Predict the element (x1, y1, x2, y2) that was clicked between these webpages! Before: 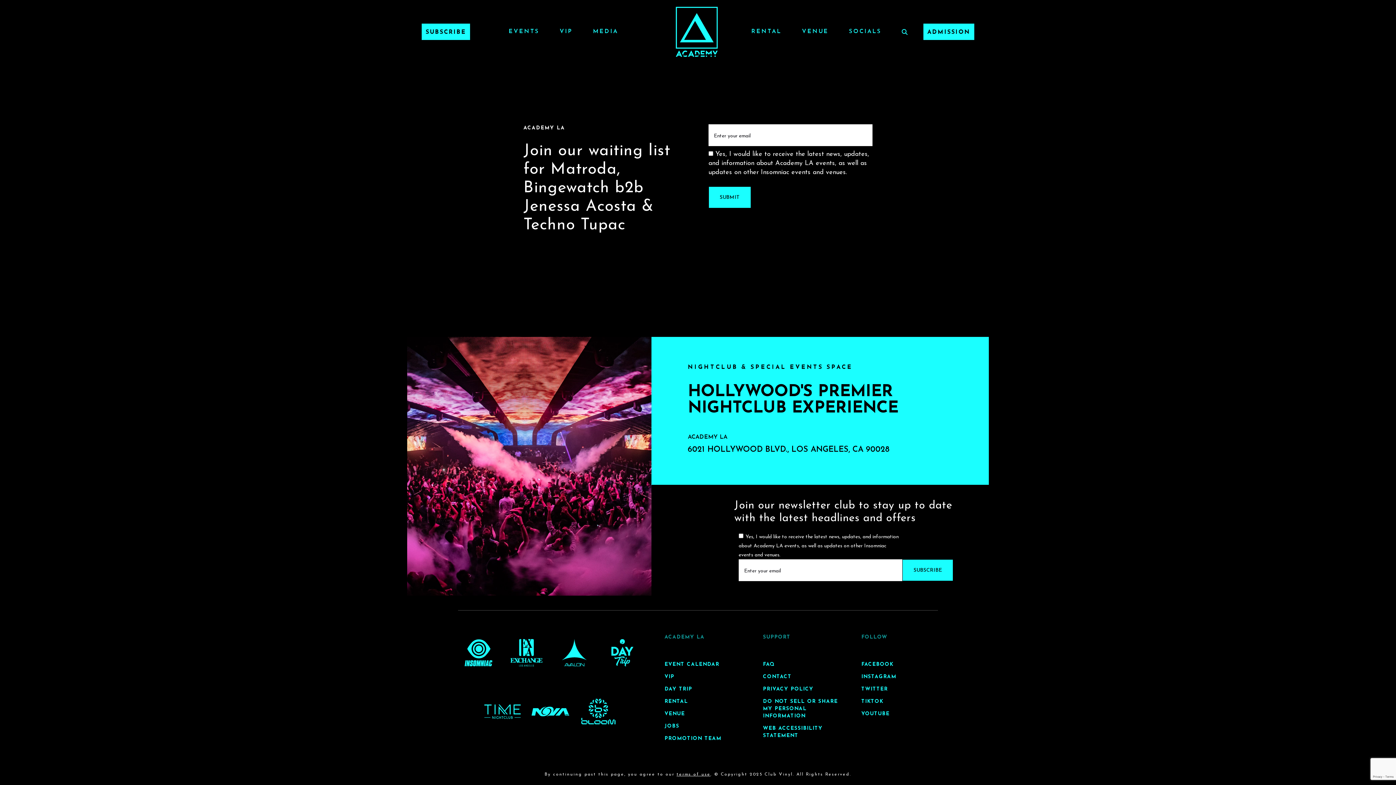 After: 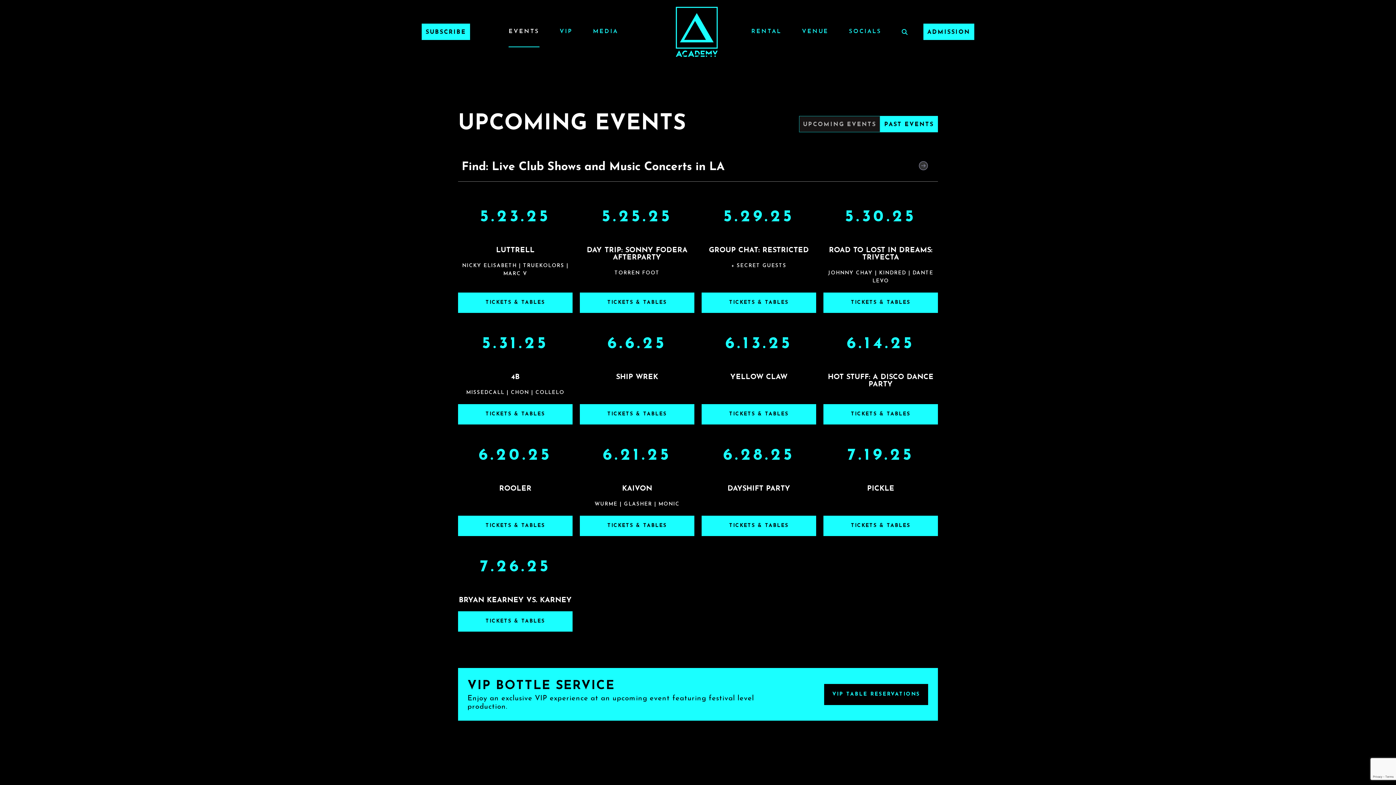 Action: bbox: (923, 23, 974, 40) label: ADMISSION